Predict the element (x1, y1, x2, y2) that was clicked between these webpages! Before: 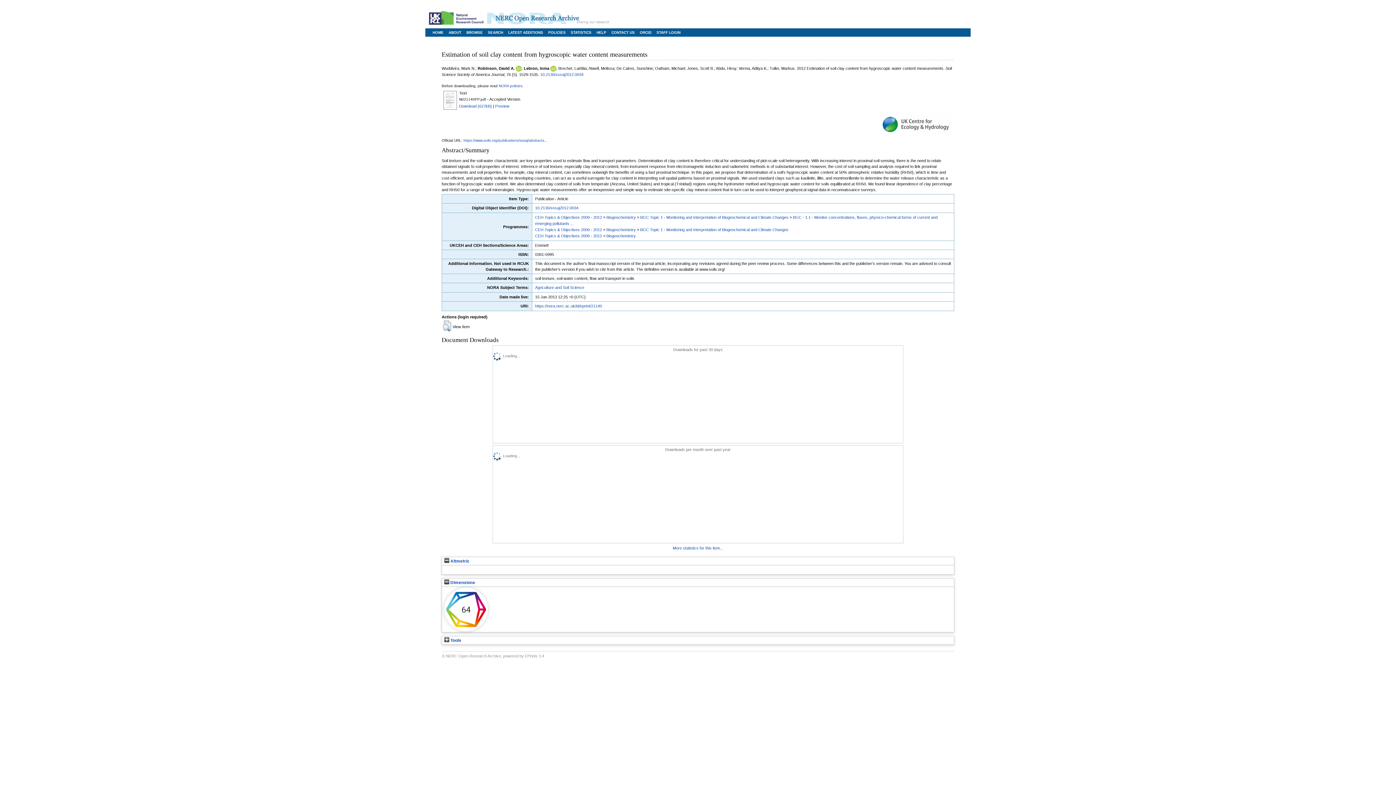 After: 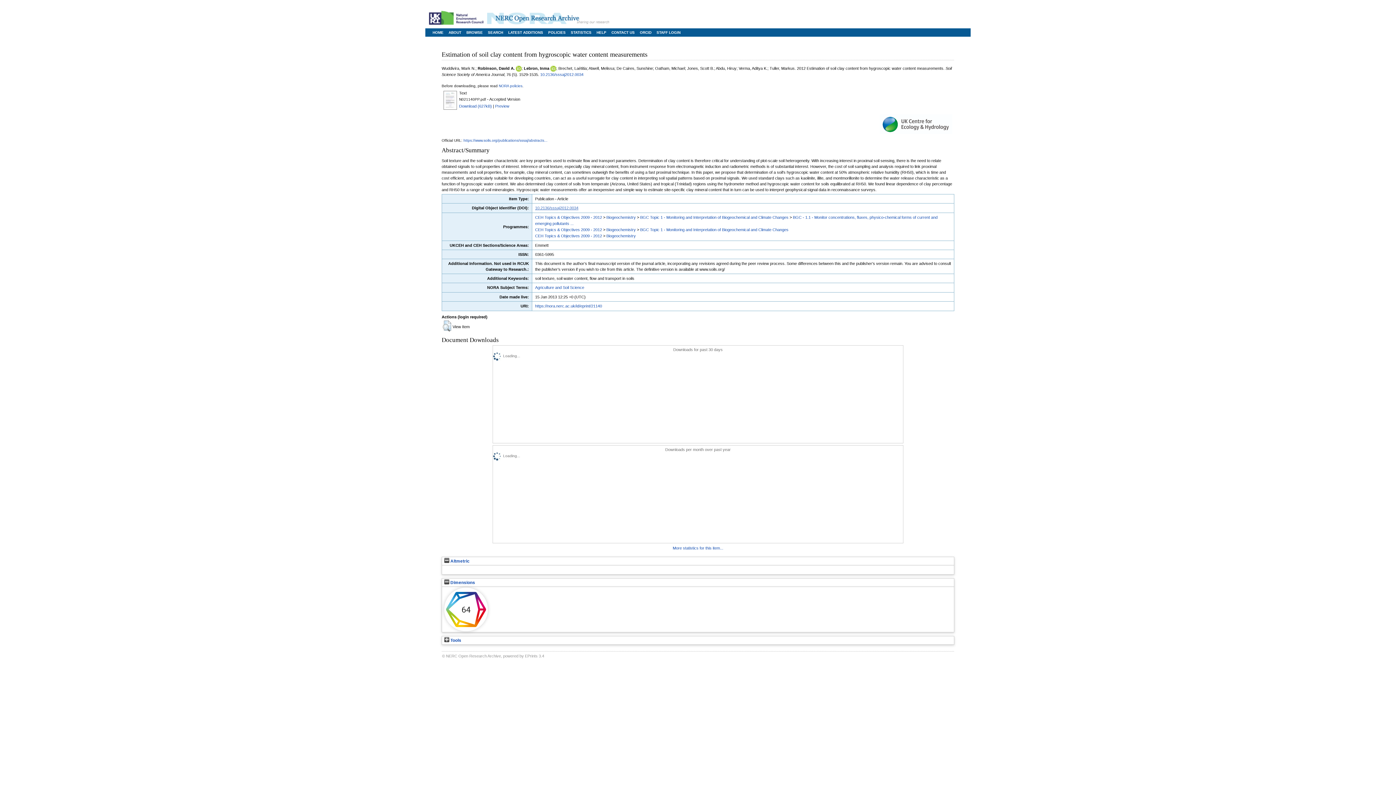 Action: bbox: (535, 205, 578, 210) label: 10.2136/sssaj2012.0034